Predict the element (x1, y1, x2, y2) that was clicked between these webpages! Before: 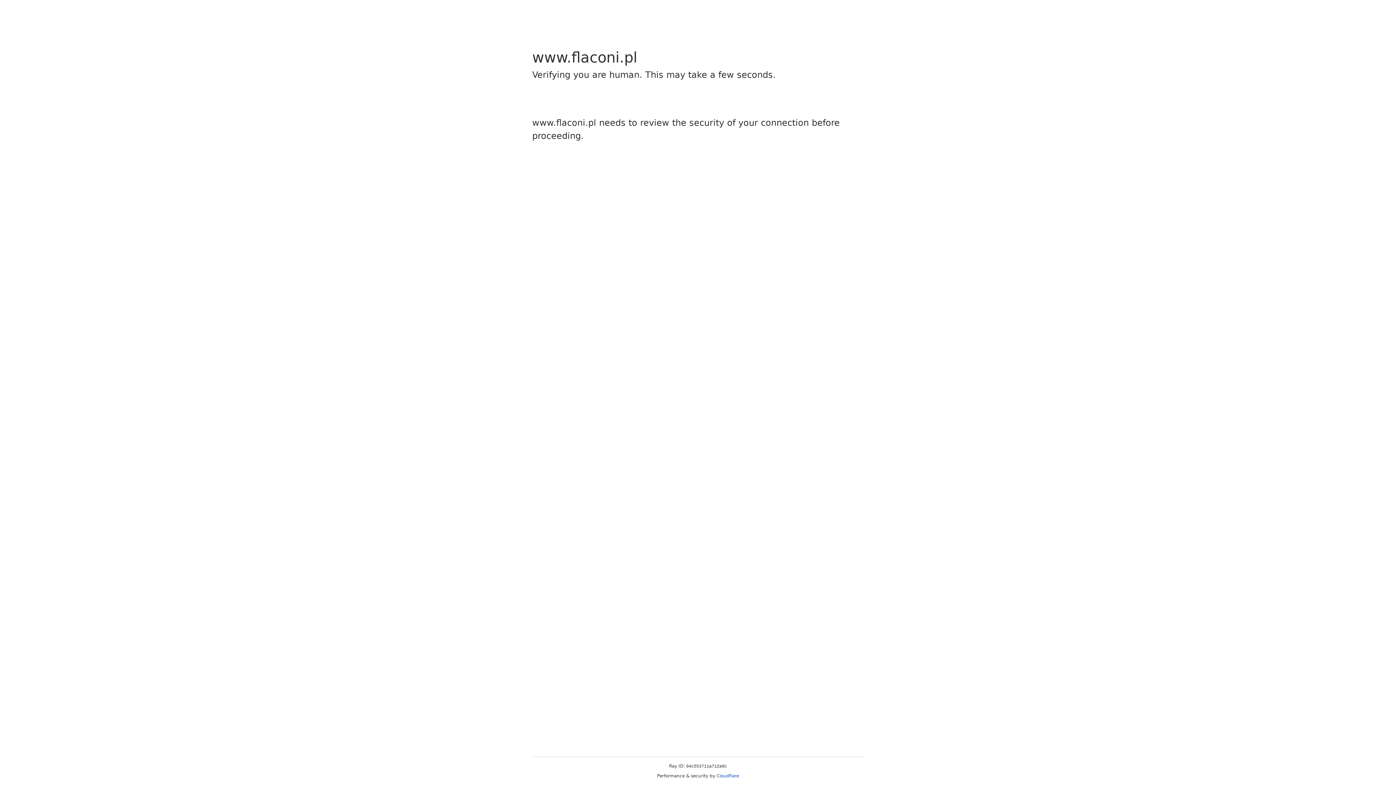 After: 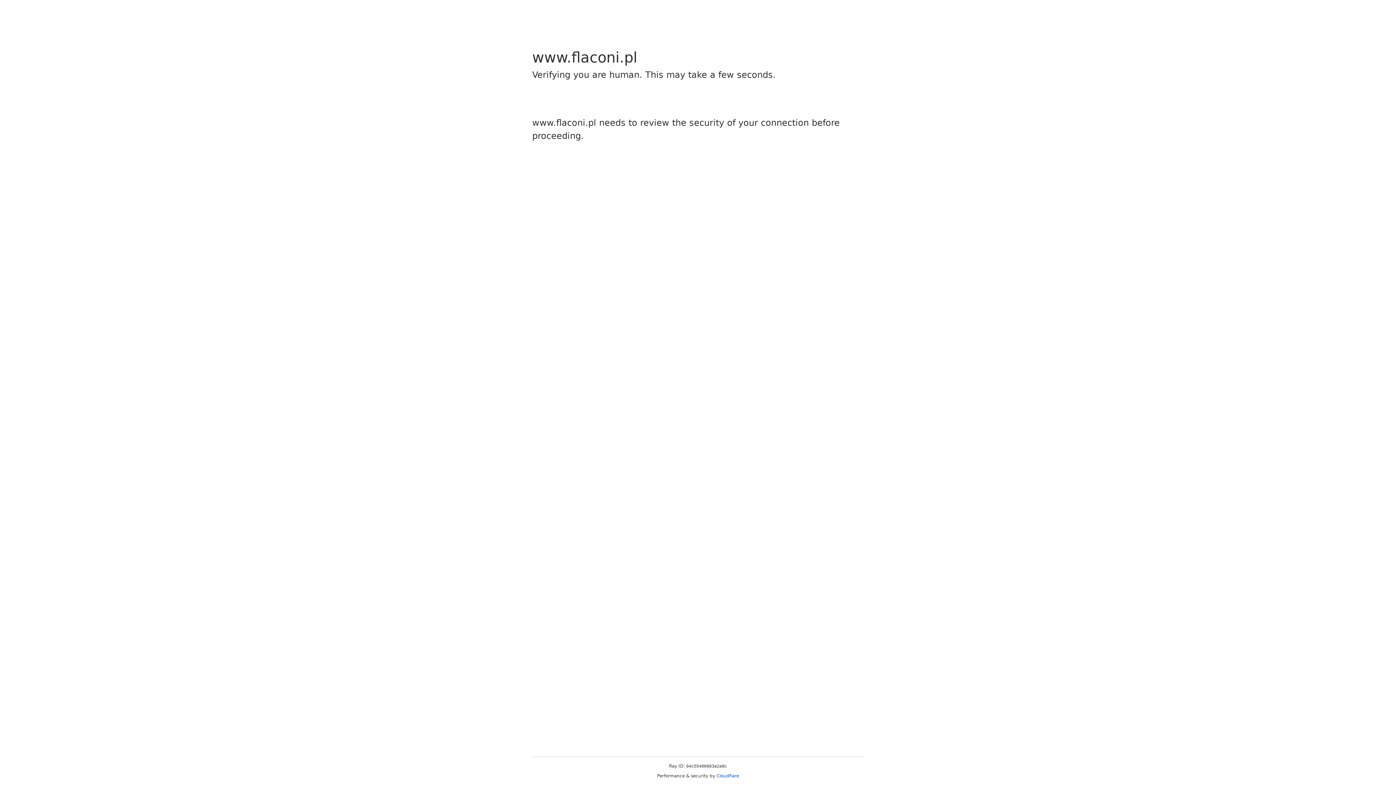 Action: label: Cloudflare bbox: (716, 773, 739, 778)